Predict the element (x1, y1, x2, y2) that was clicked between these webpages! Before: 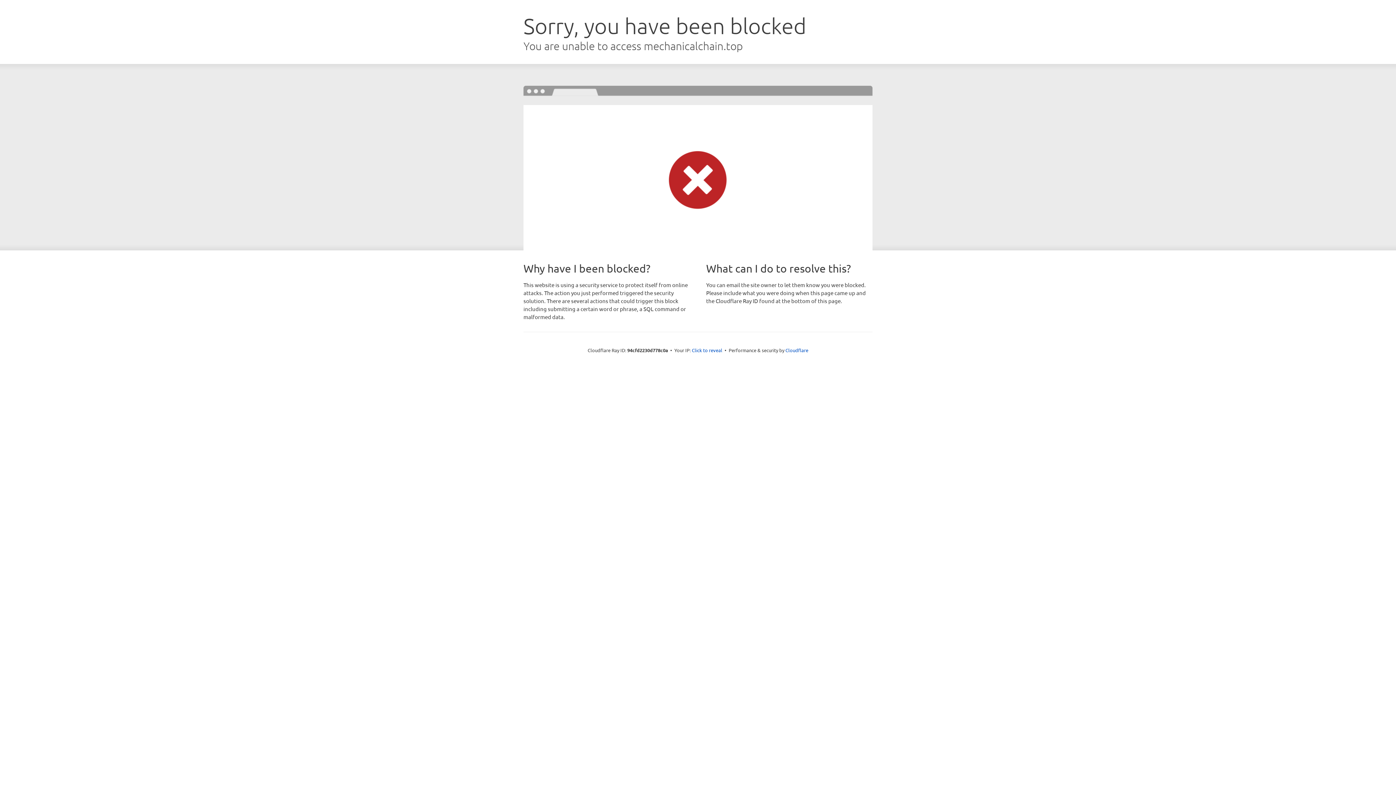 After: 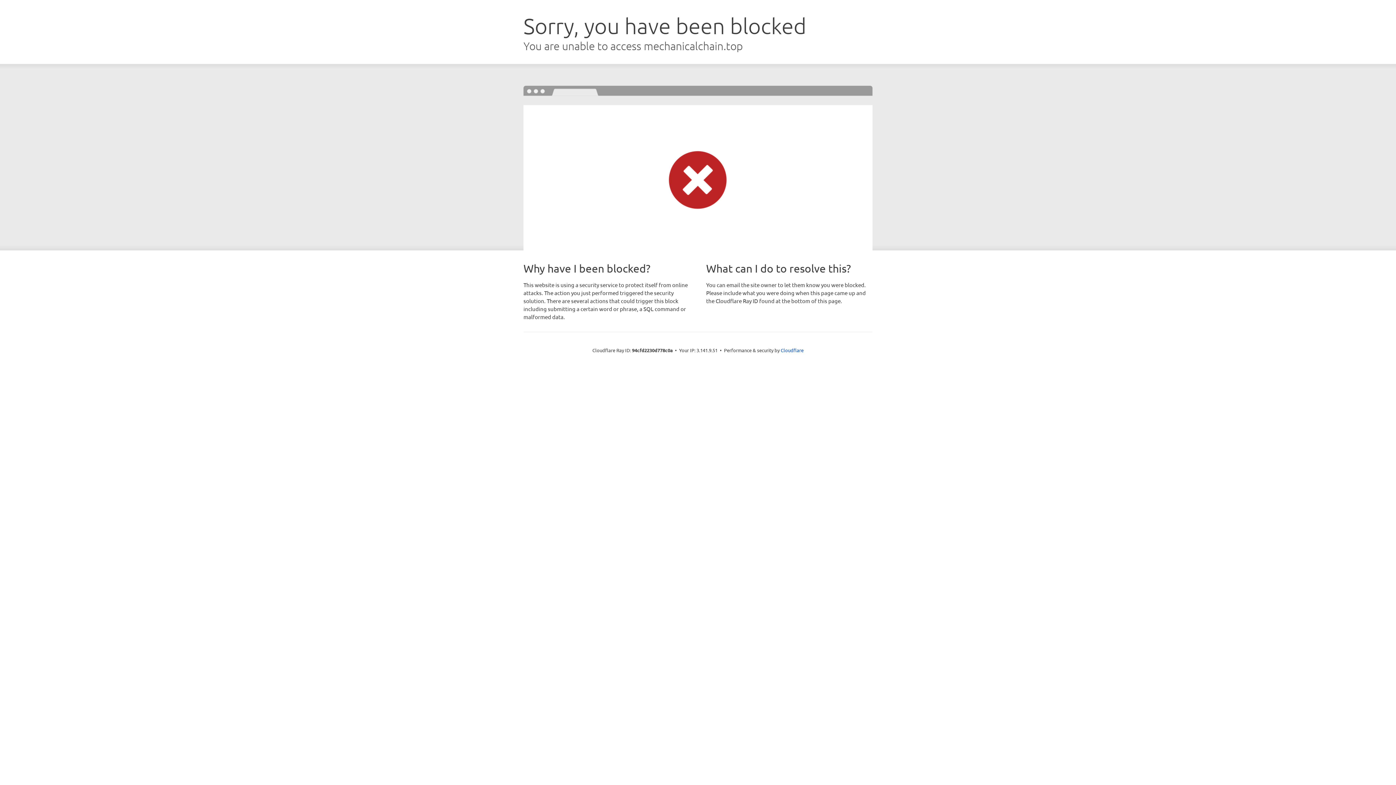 Action: bbox: (692, 346, 722, 353) label: Click to reveal